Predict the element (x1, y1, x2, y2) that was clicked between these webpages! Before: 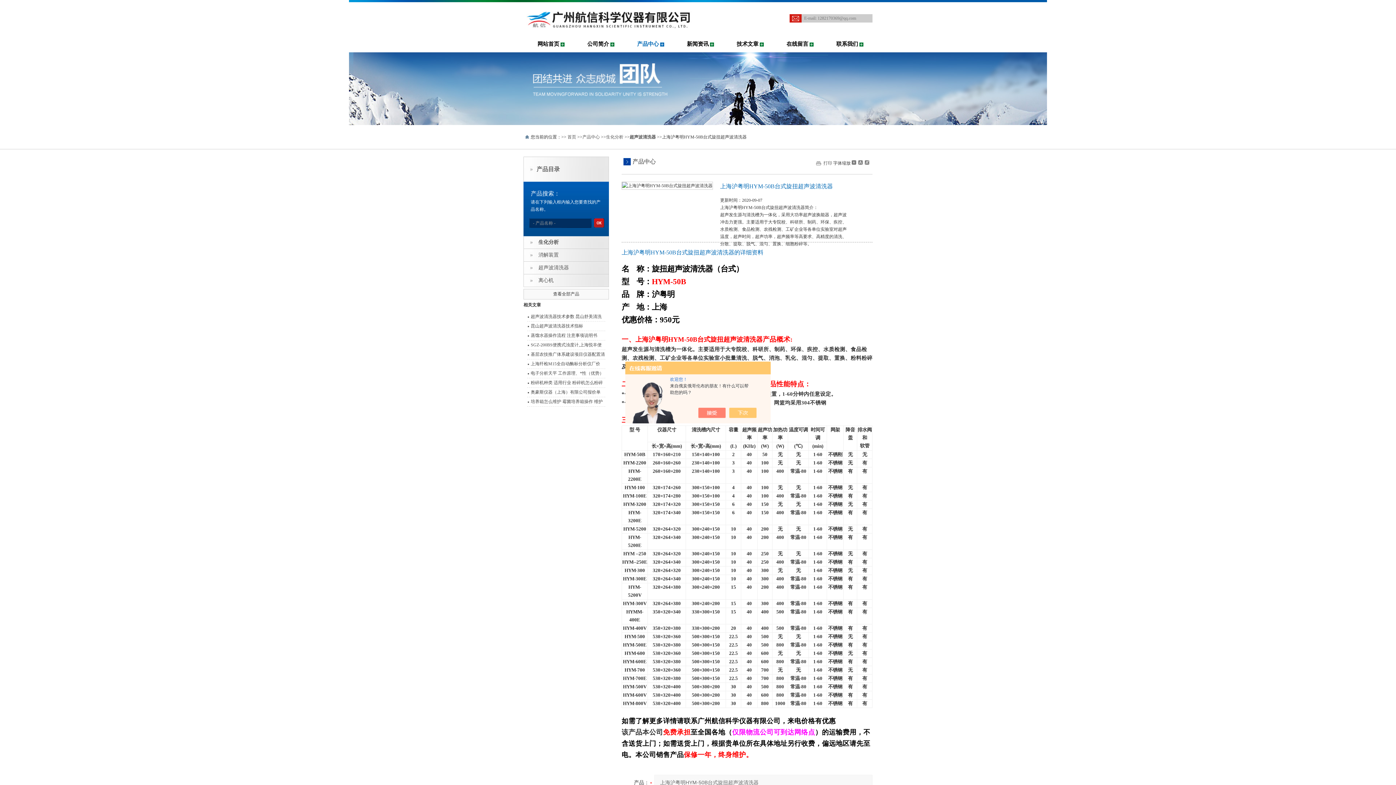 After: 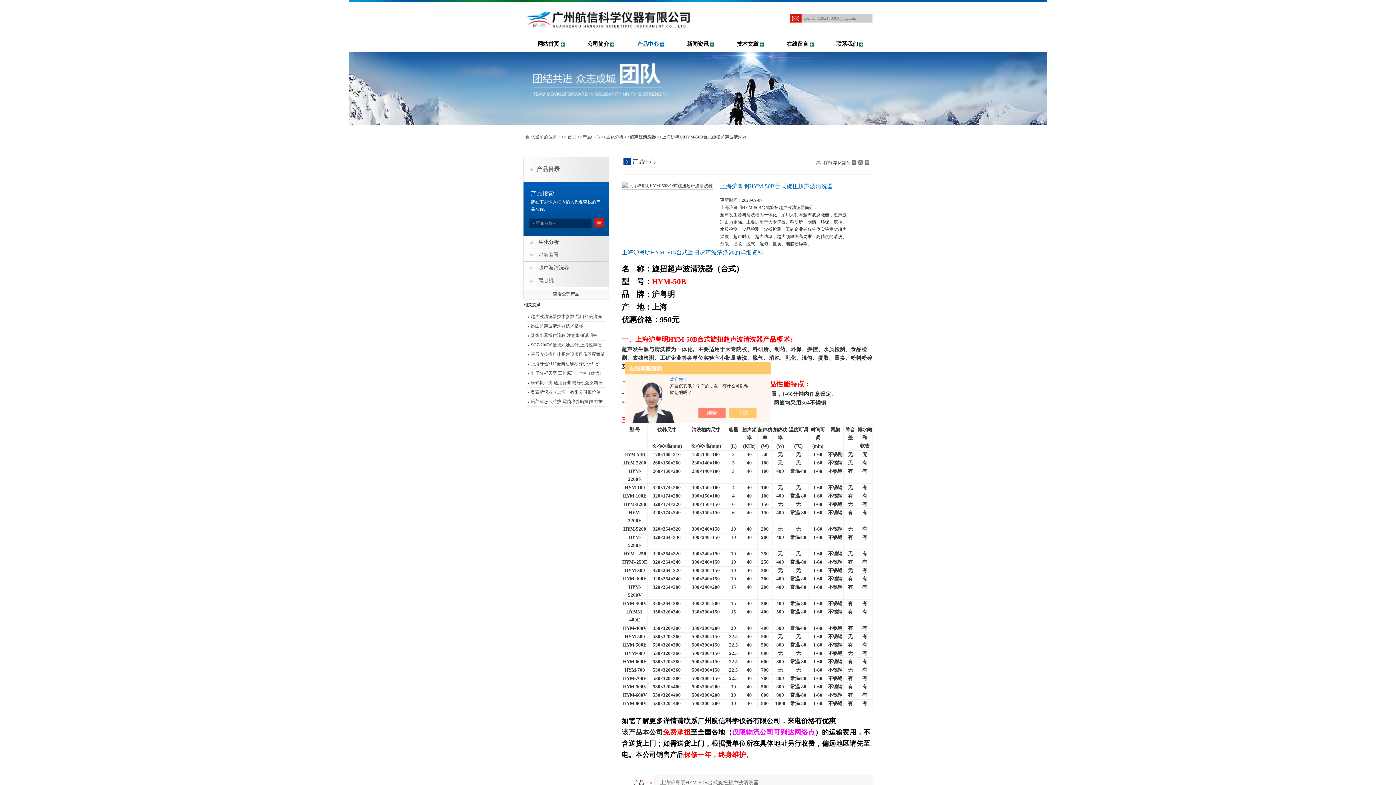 Action: bbox: (852, 160, 856, 164)